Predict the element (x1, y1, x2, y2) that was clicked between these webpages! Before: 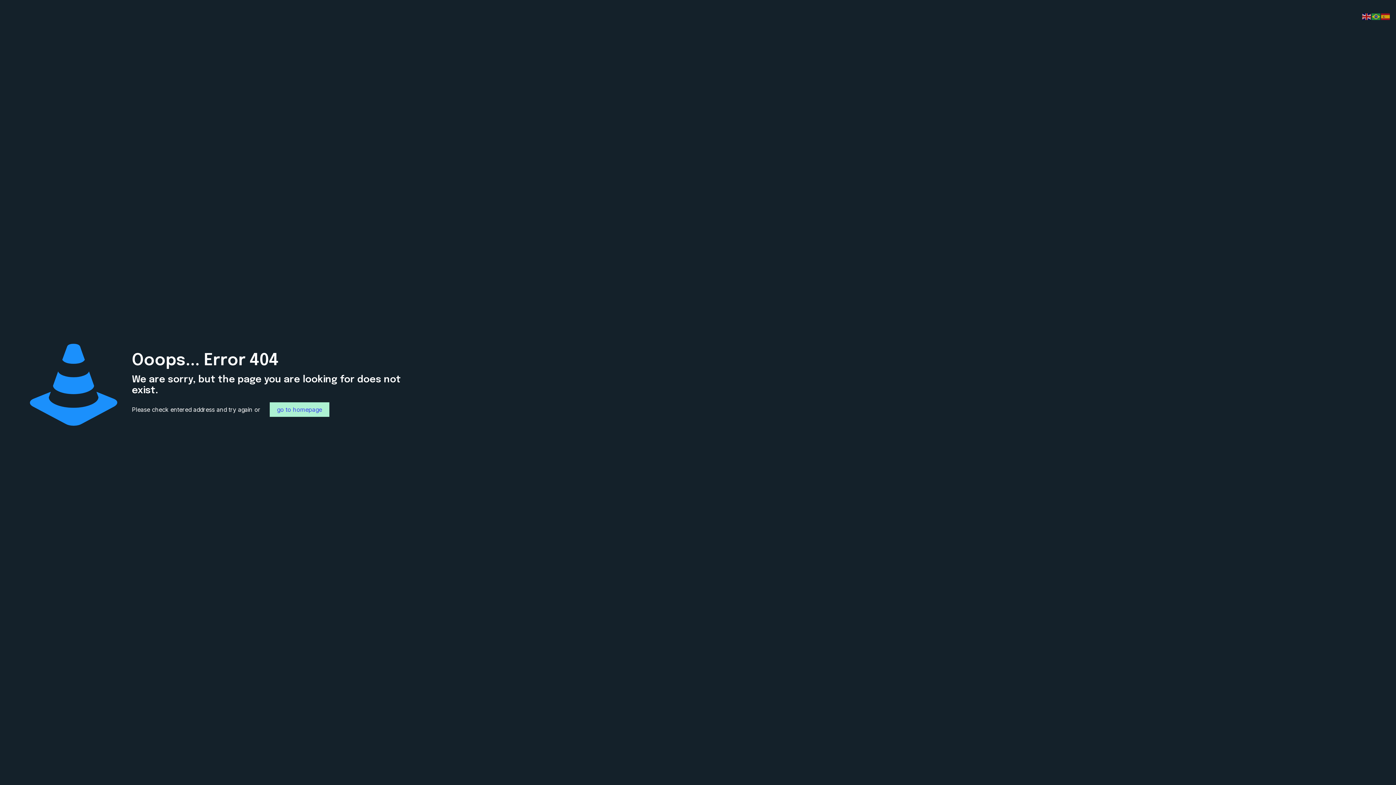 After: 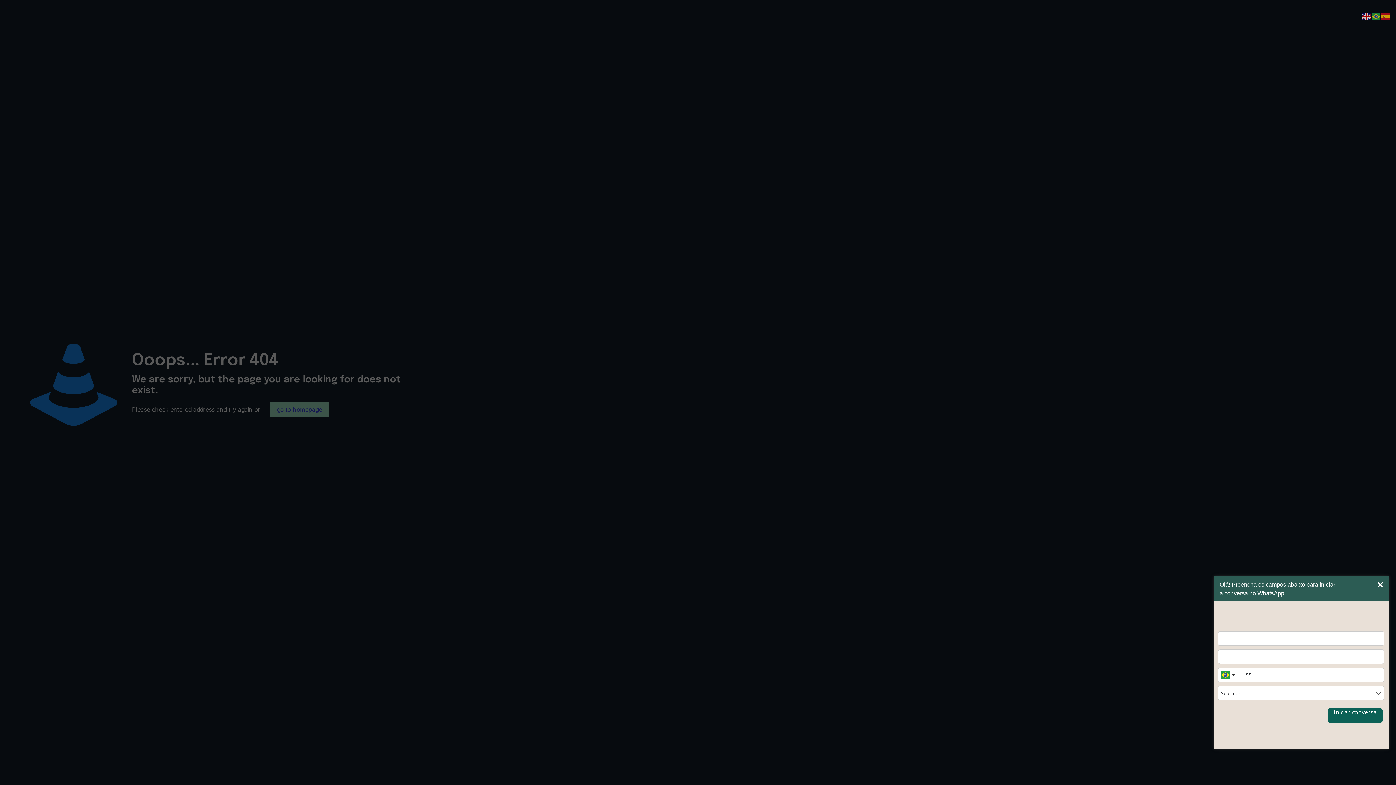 Action: bbox: (1367, 756, 1389, 778) label: Abrir WhatsApp